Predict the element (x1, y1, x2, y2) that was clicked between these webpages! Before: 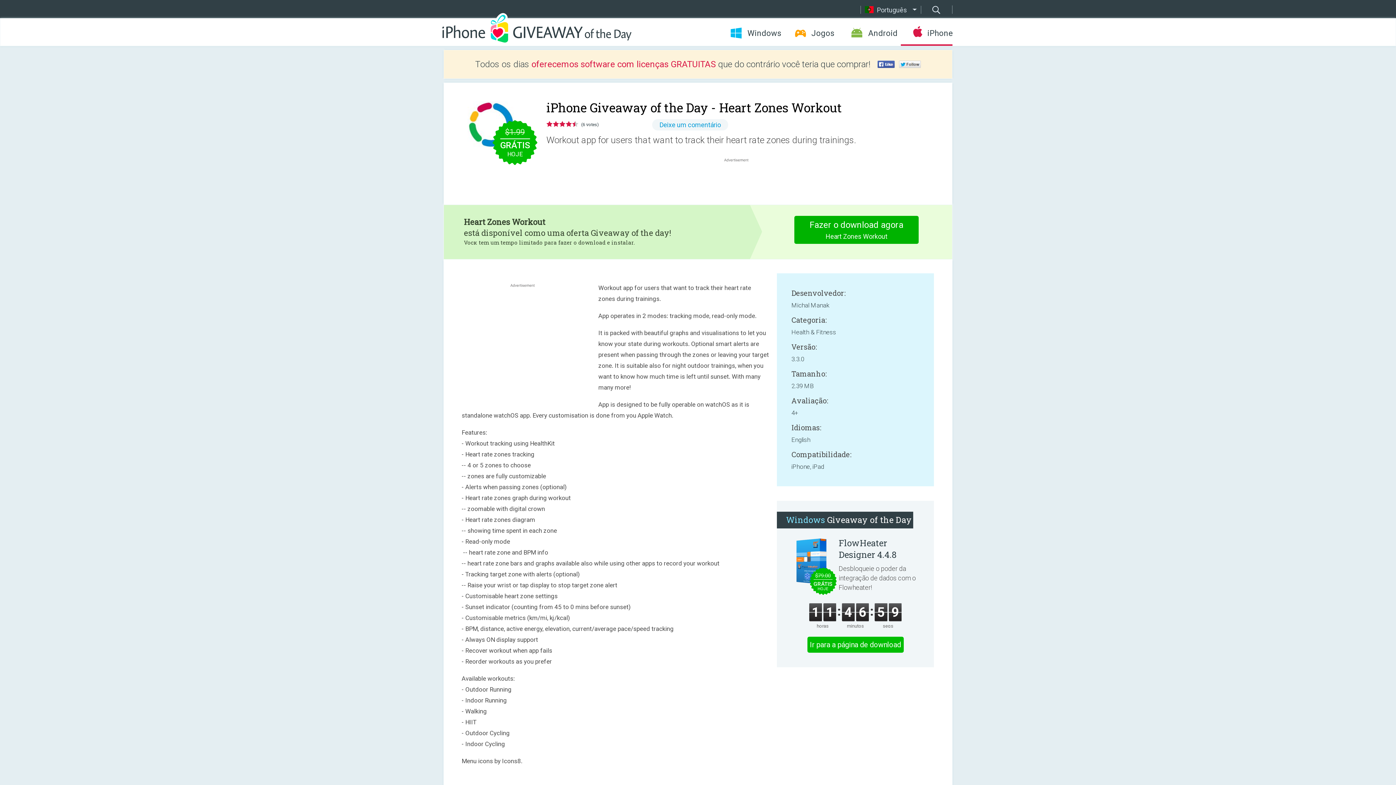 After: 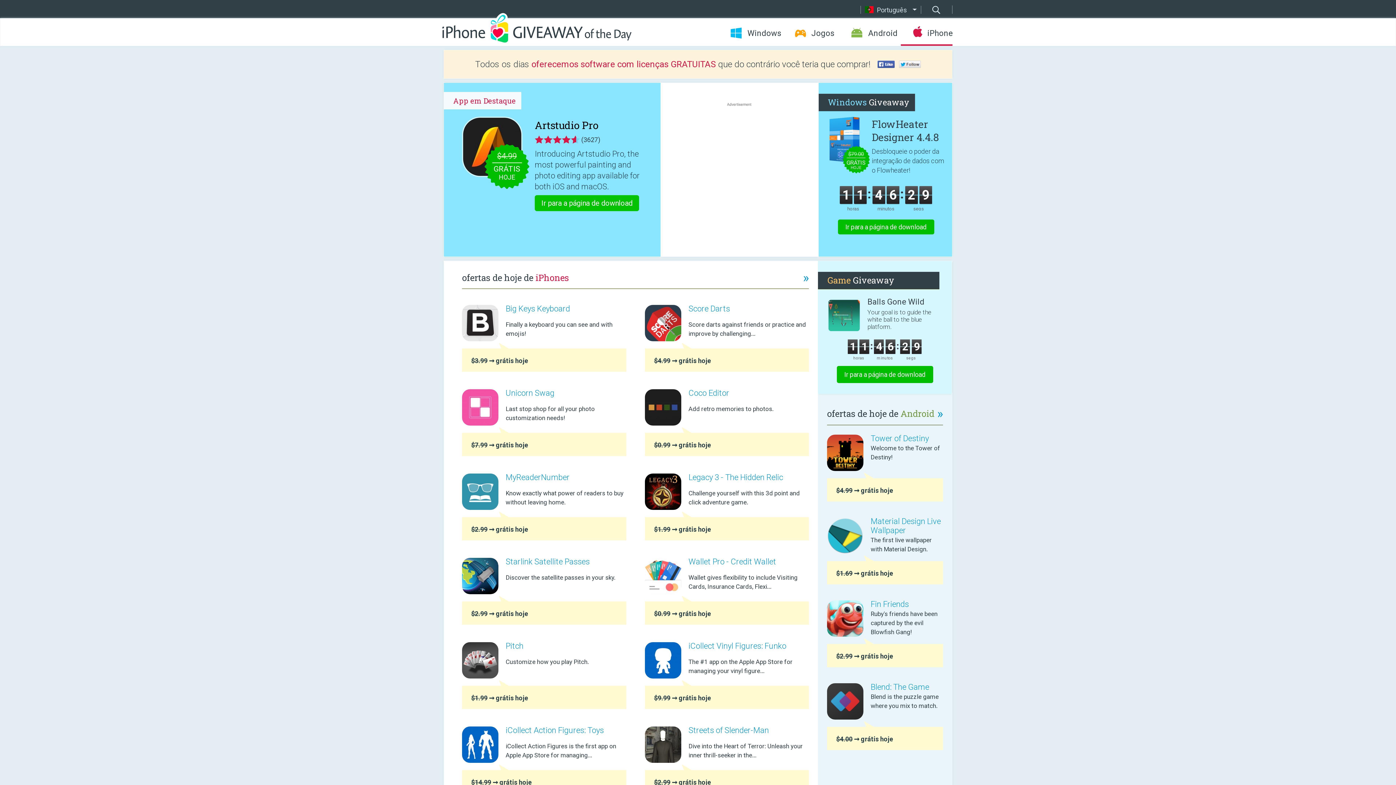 Action: label: iPhone bbox: (901, 28, 952, 38)